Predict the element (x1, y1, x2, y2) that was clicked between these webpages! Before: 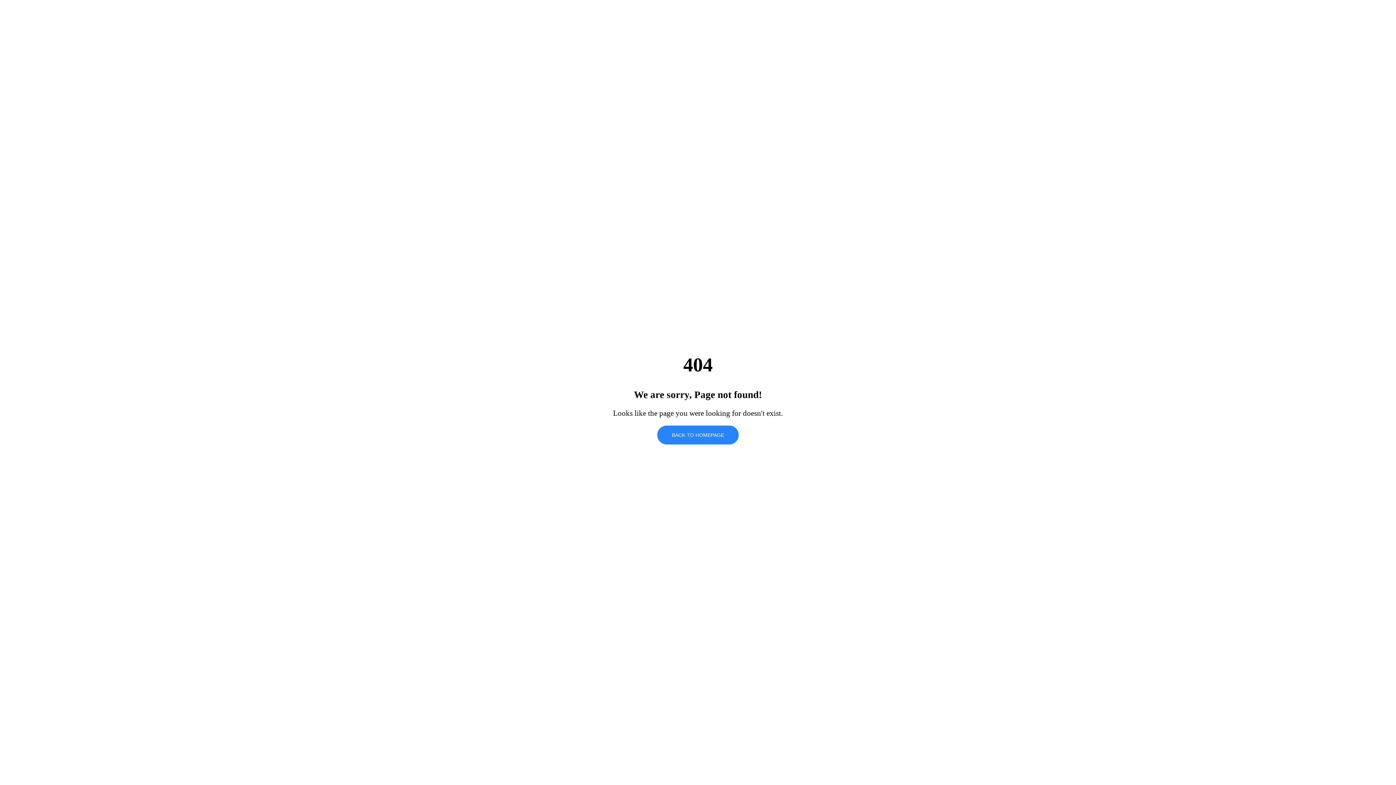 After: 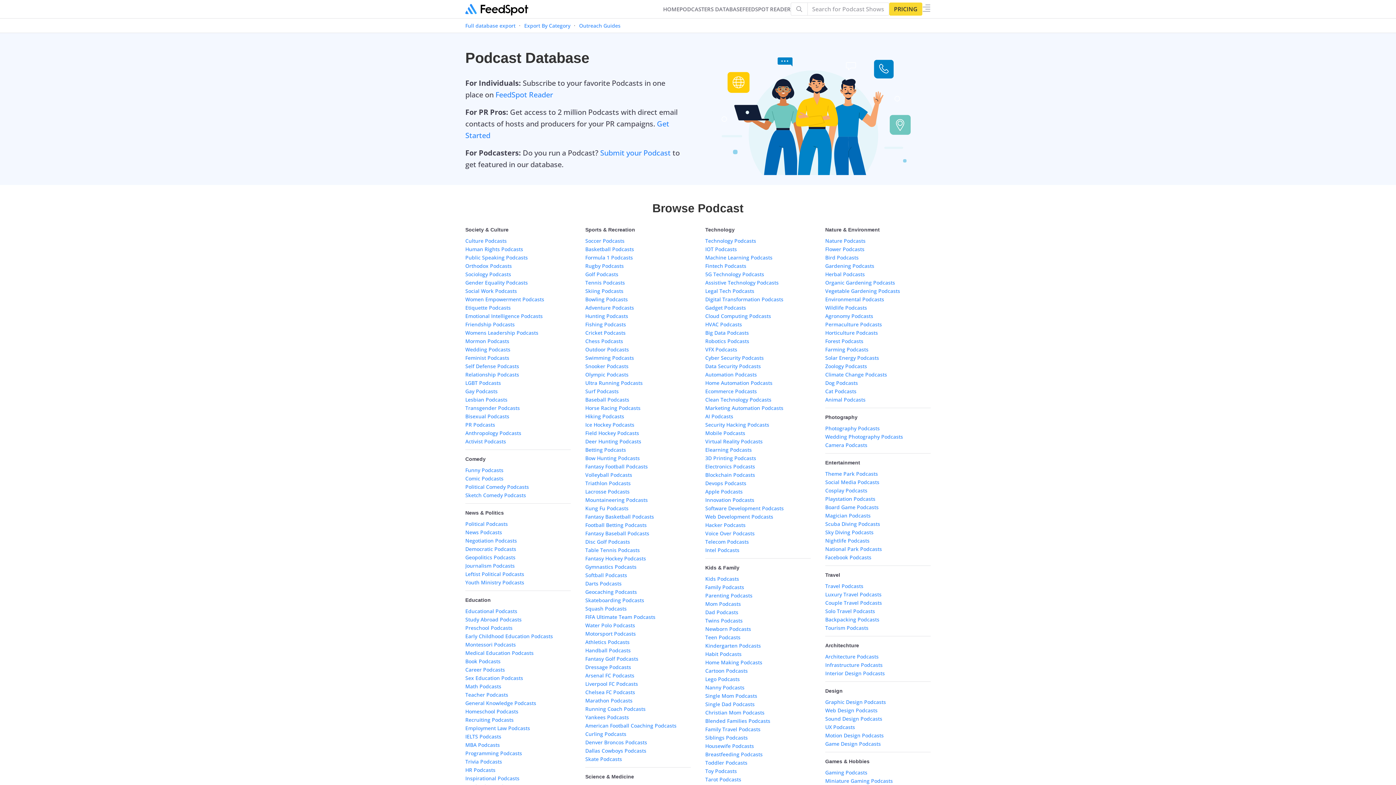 Action: label: BACK TO HOMEPAGE bbox: (657, 425, 738, 444)